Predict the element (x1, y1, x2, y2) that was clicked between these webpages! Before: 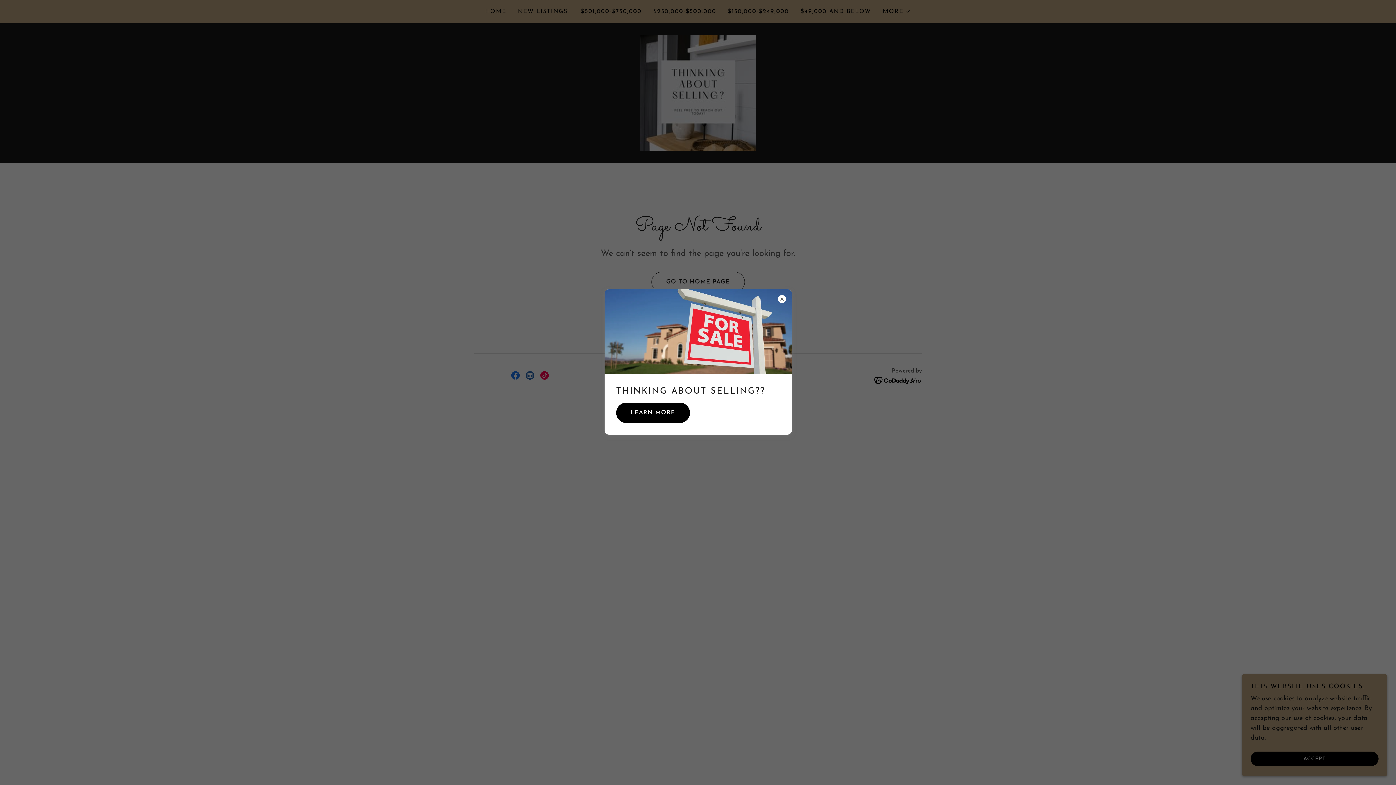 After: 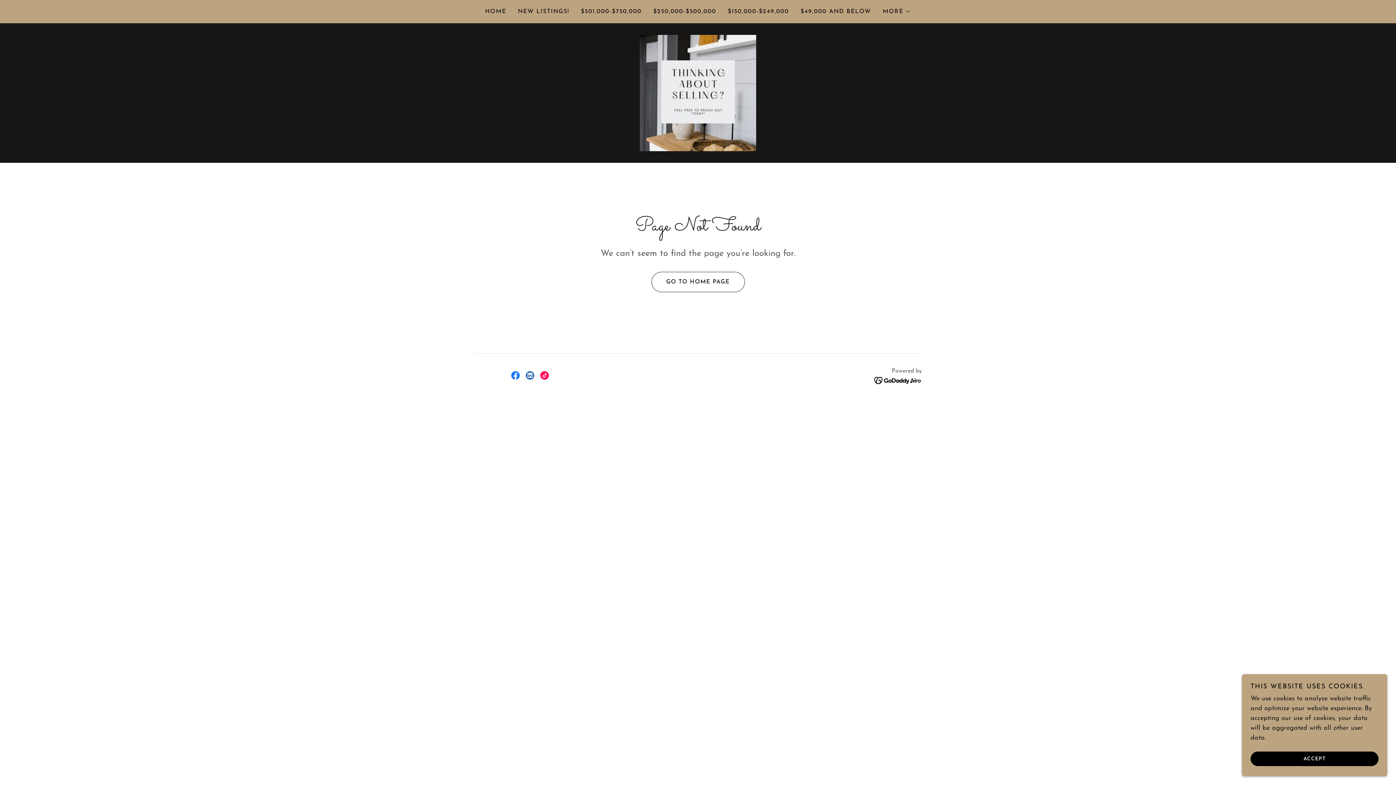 Action: label: LEARN MORE bbox: (616, 402, 690, 423)